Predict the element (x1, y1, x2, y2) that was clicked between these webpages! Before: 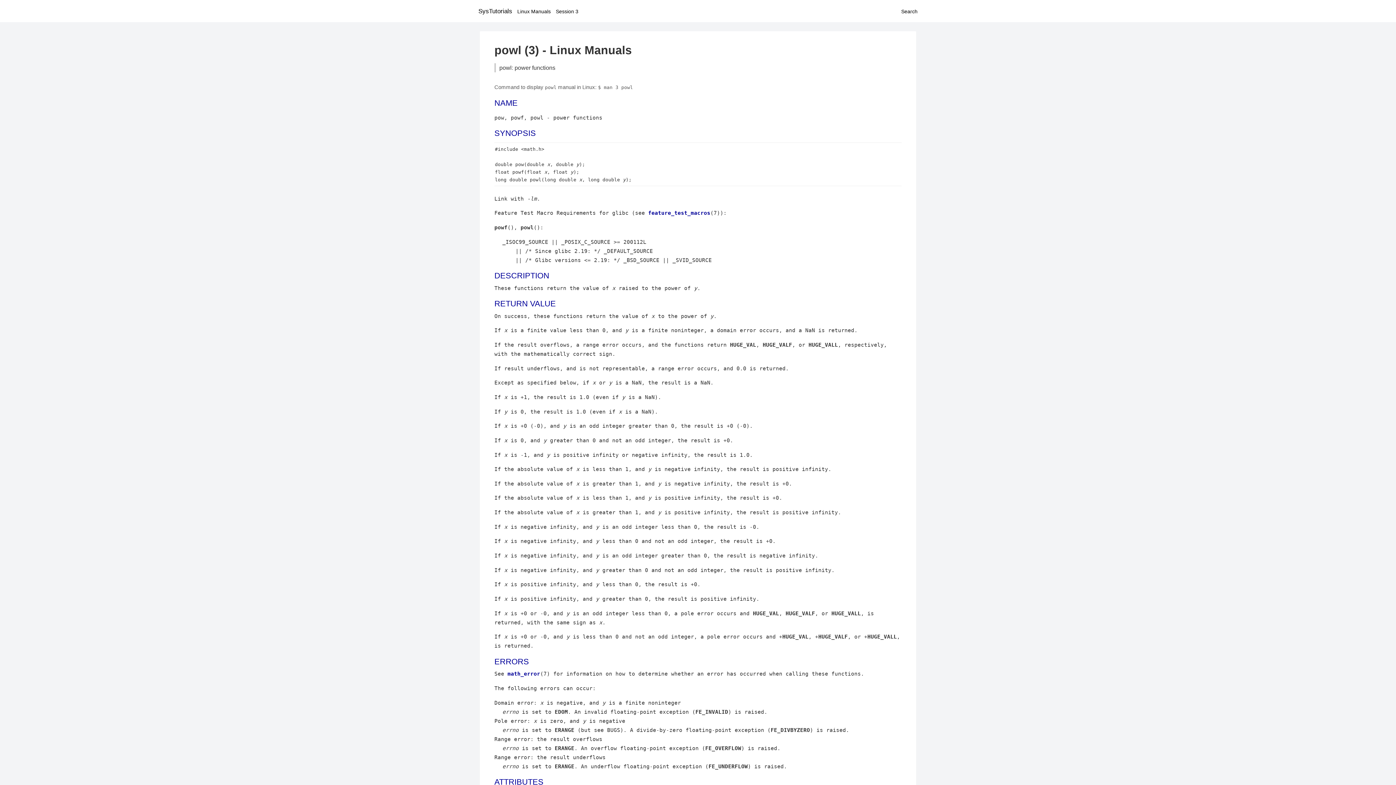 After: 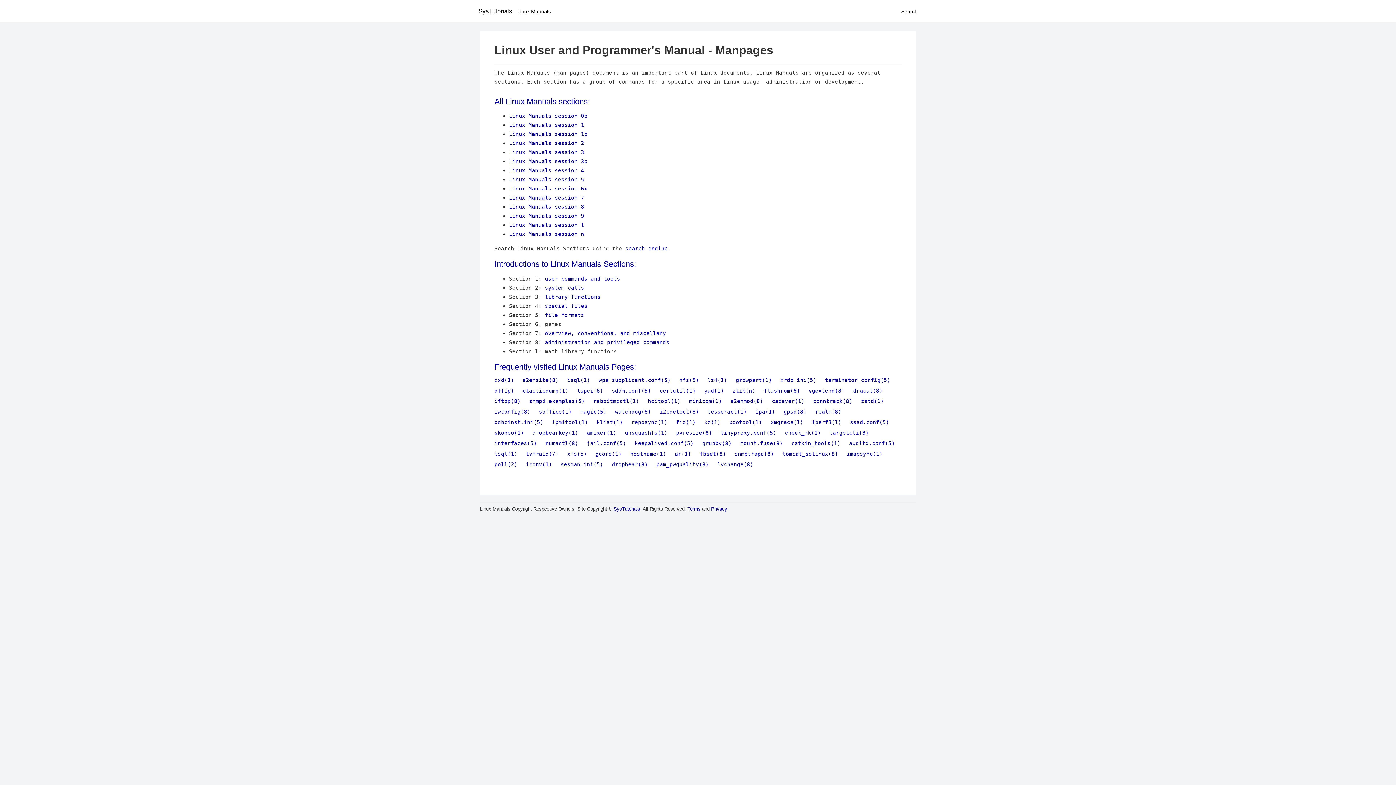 Action: label: Linux Manuals bbox: (517, 8, 550, 14)